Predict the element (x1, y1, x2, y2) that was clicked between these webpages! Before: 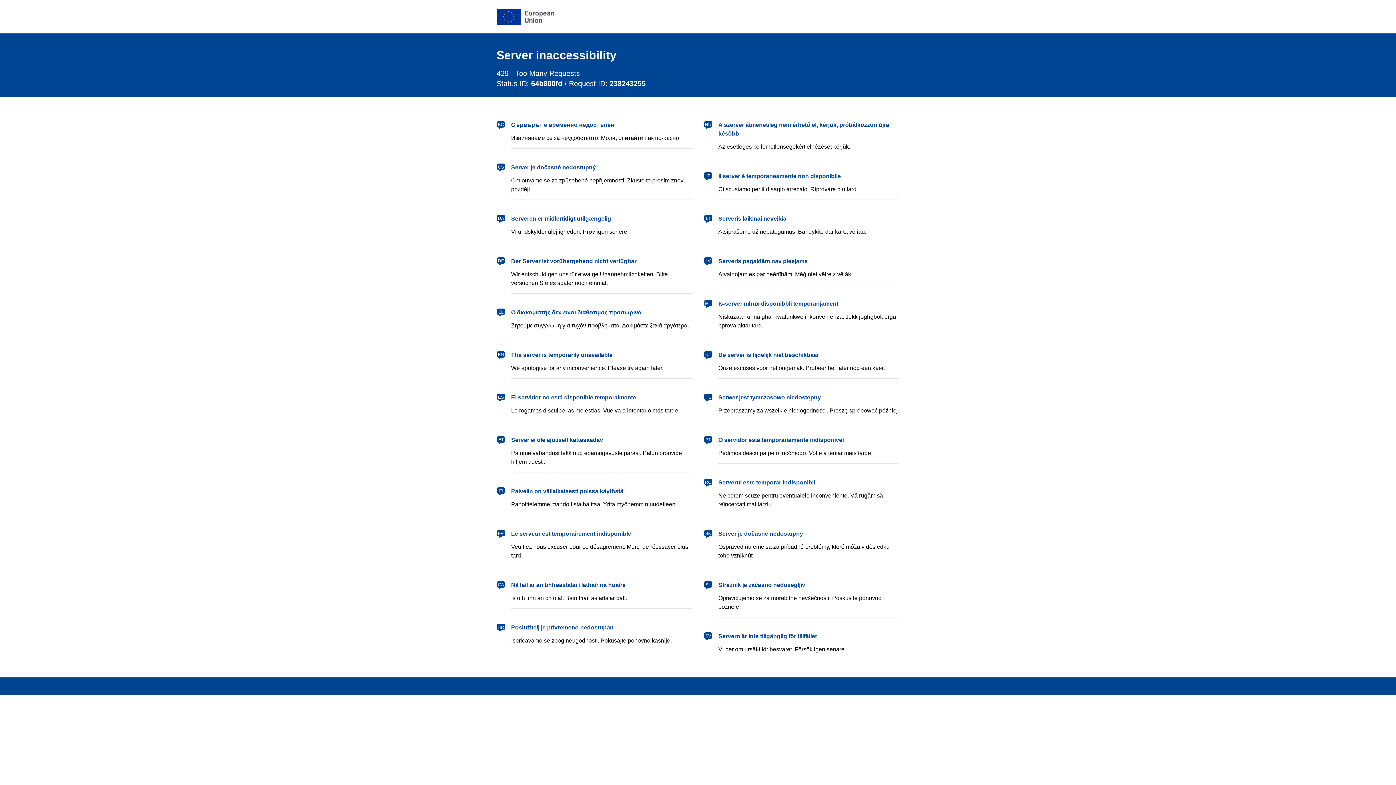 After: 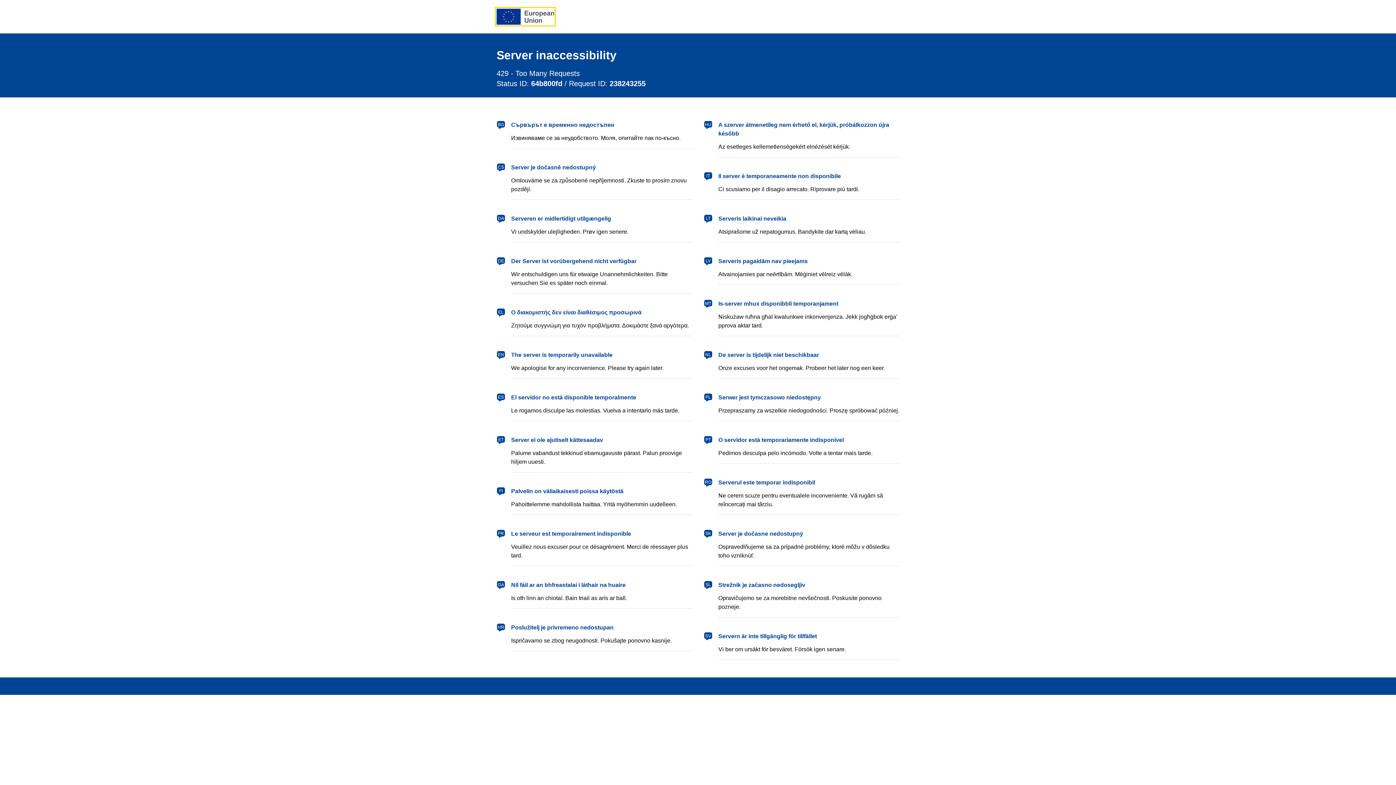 Action: label: European Union bbox: (496, 8, 554, 24)